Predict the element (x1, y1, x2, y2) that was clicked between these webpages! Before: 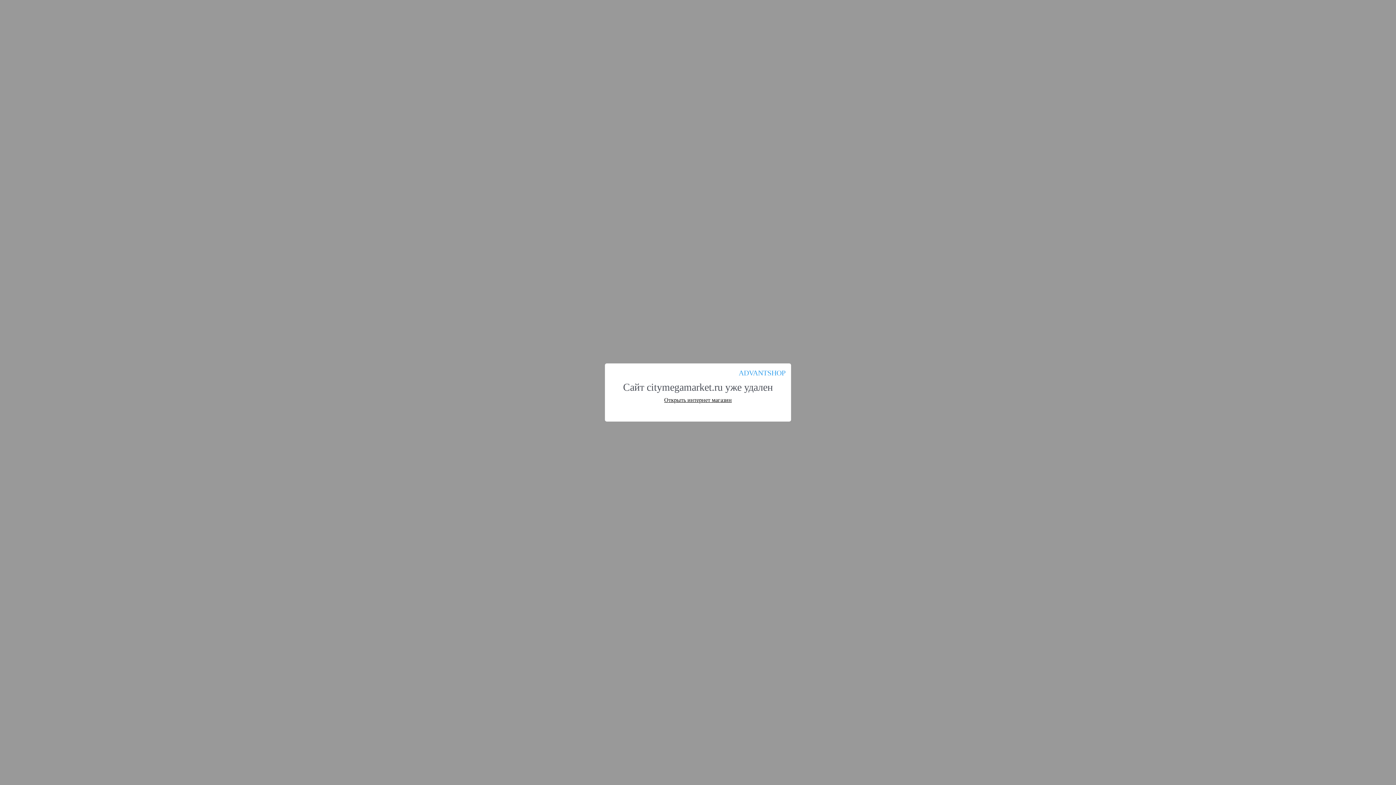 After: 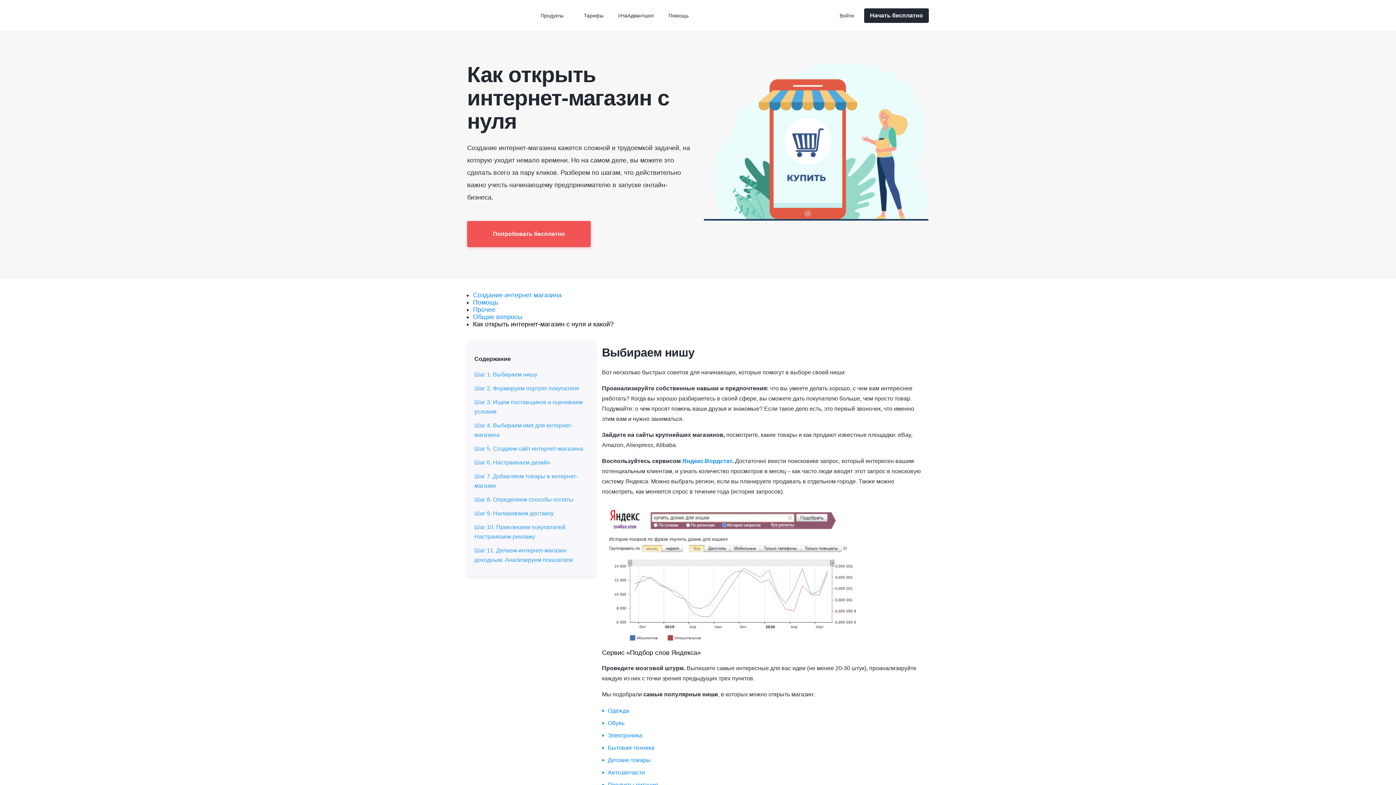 Action: bbox: (664, 397, 732, 403) label: Открыть интернет магазин